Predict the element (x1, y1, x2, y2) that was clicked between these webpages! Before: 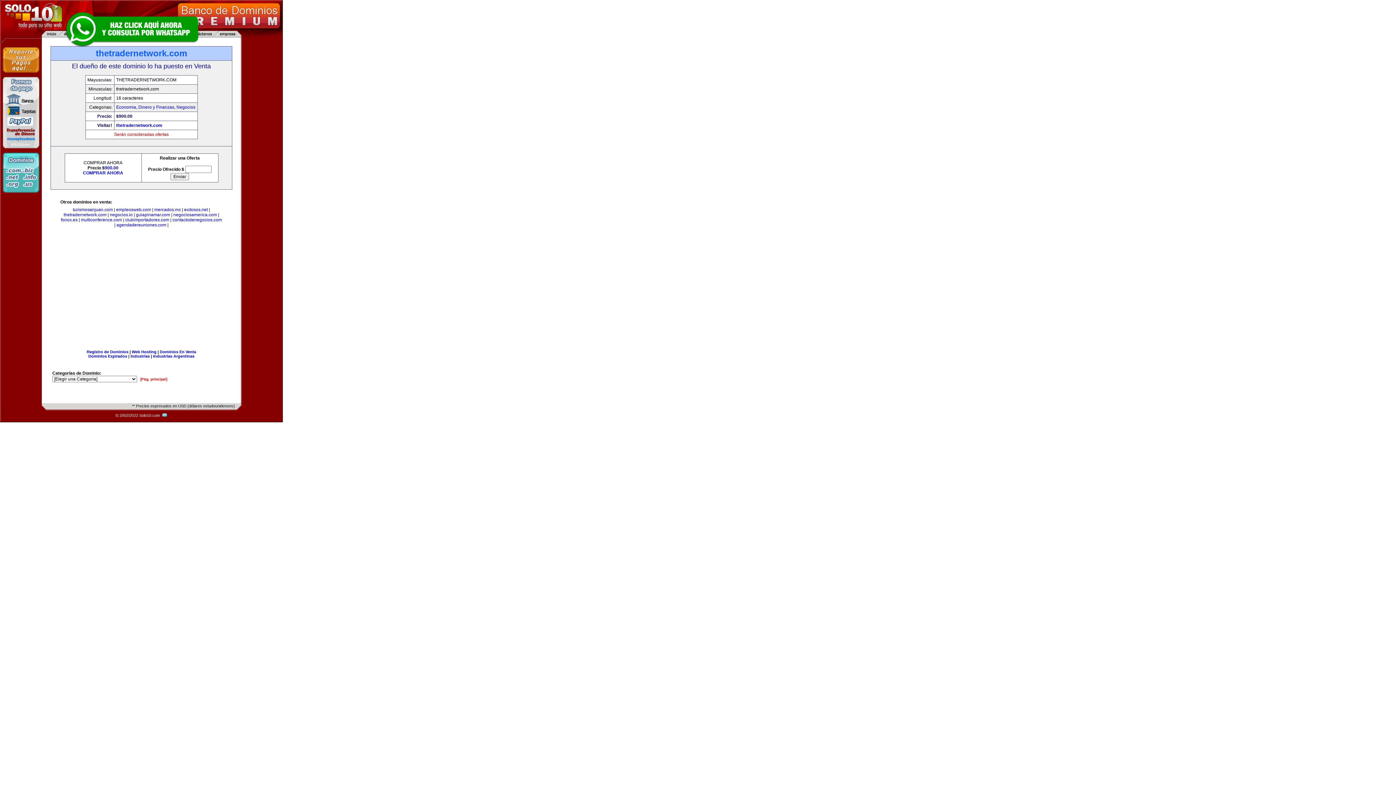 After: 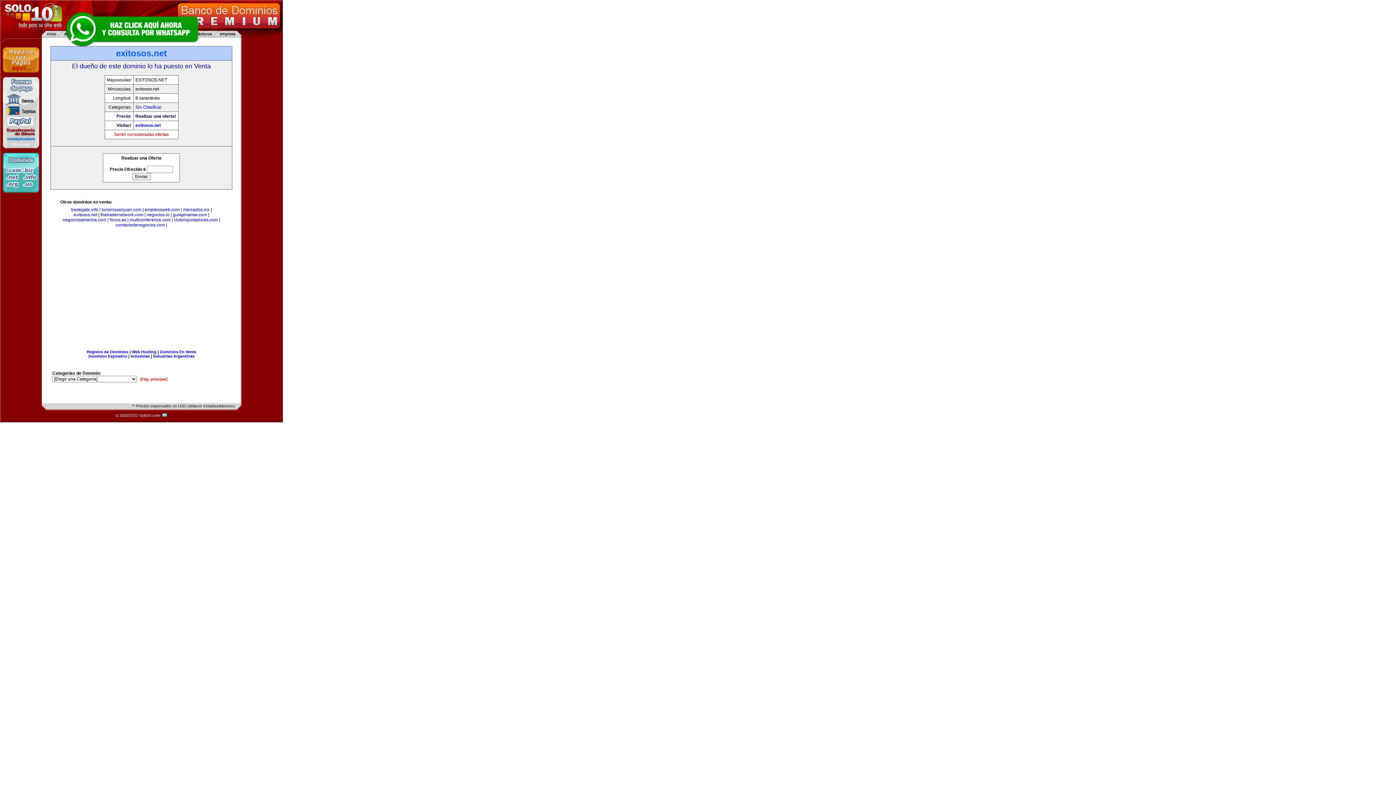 Action: bbox: (184, 207, 207, 212) label: exitosos.net